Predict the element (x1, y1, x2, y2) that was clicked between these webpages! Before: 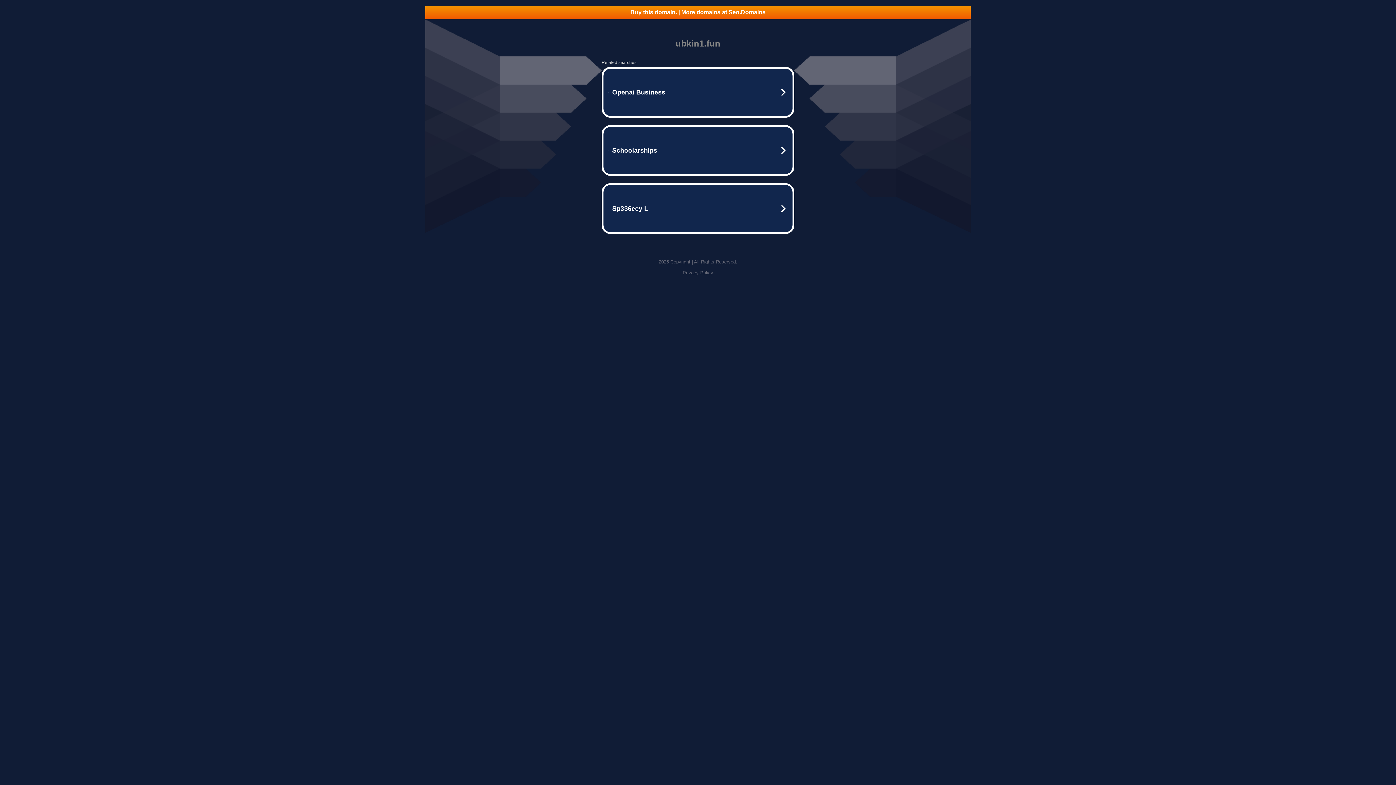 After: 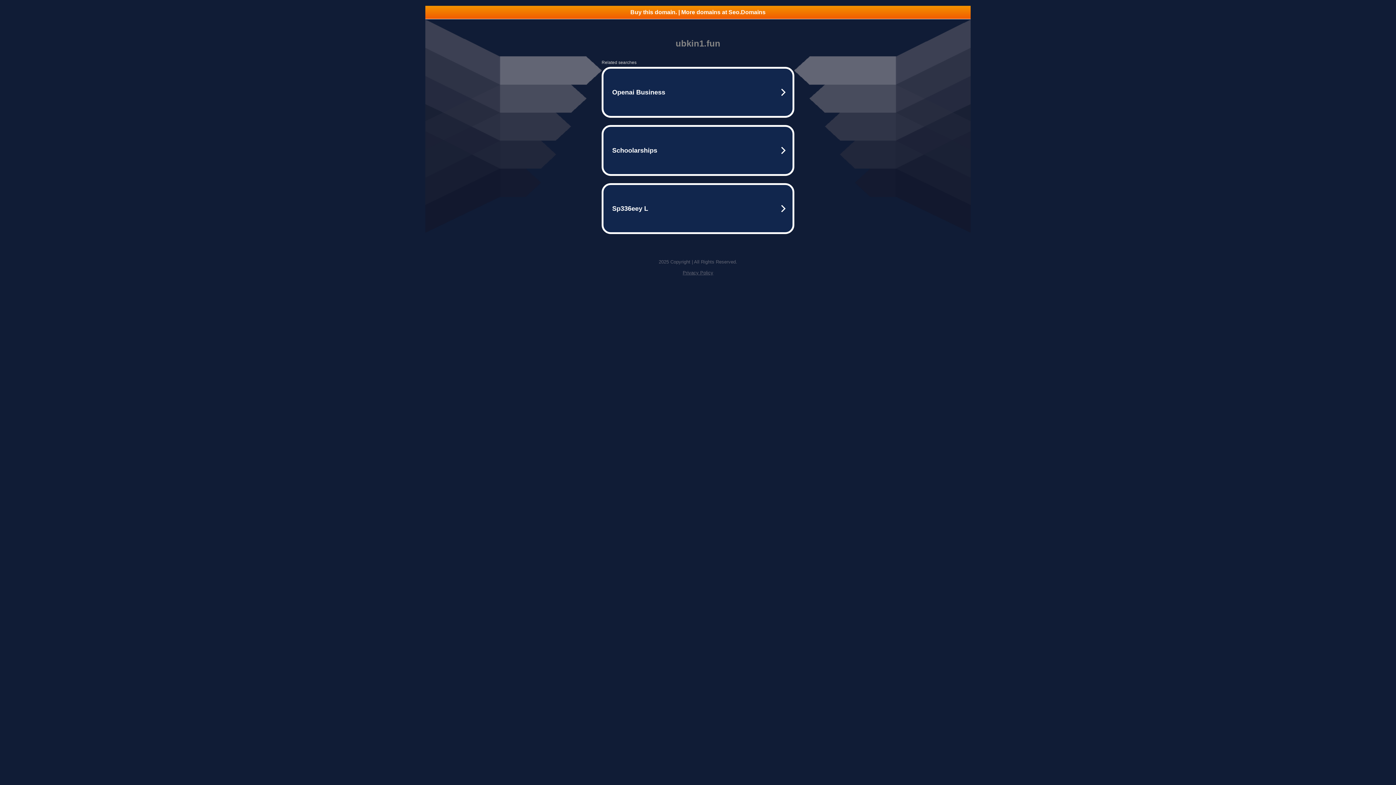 Action: bbox: (682, 270, 713, 275) label: Privacy Policy